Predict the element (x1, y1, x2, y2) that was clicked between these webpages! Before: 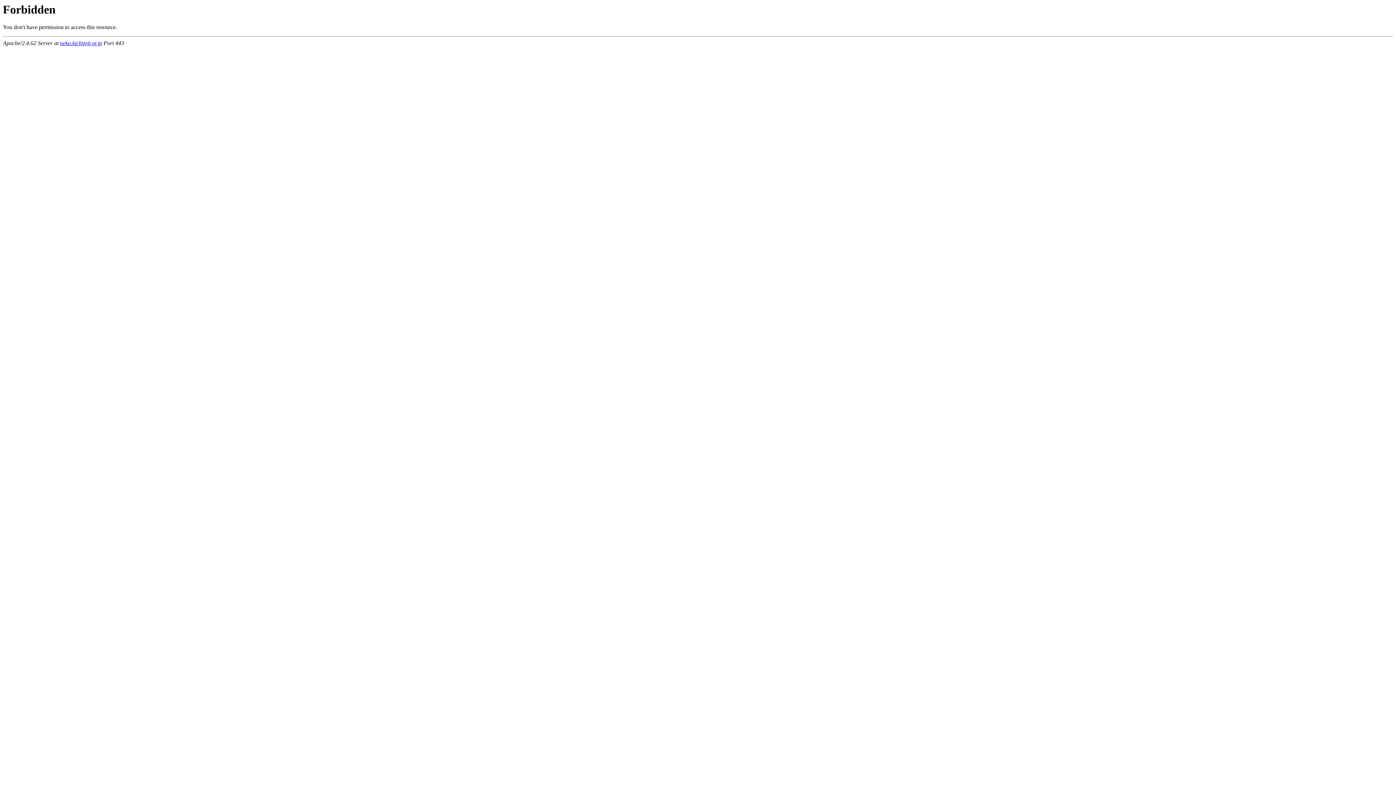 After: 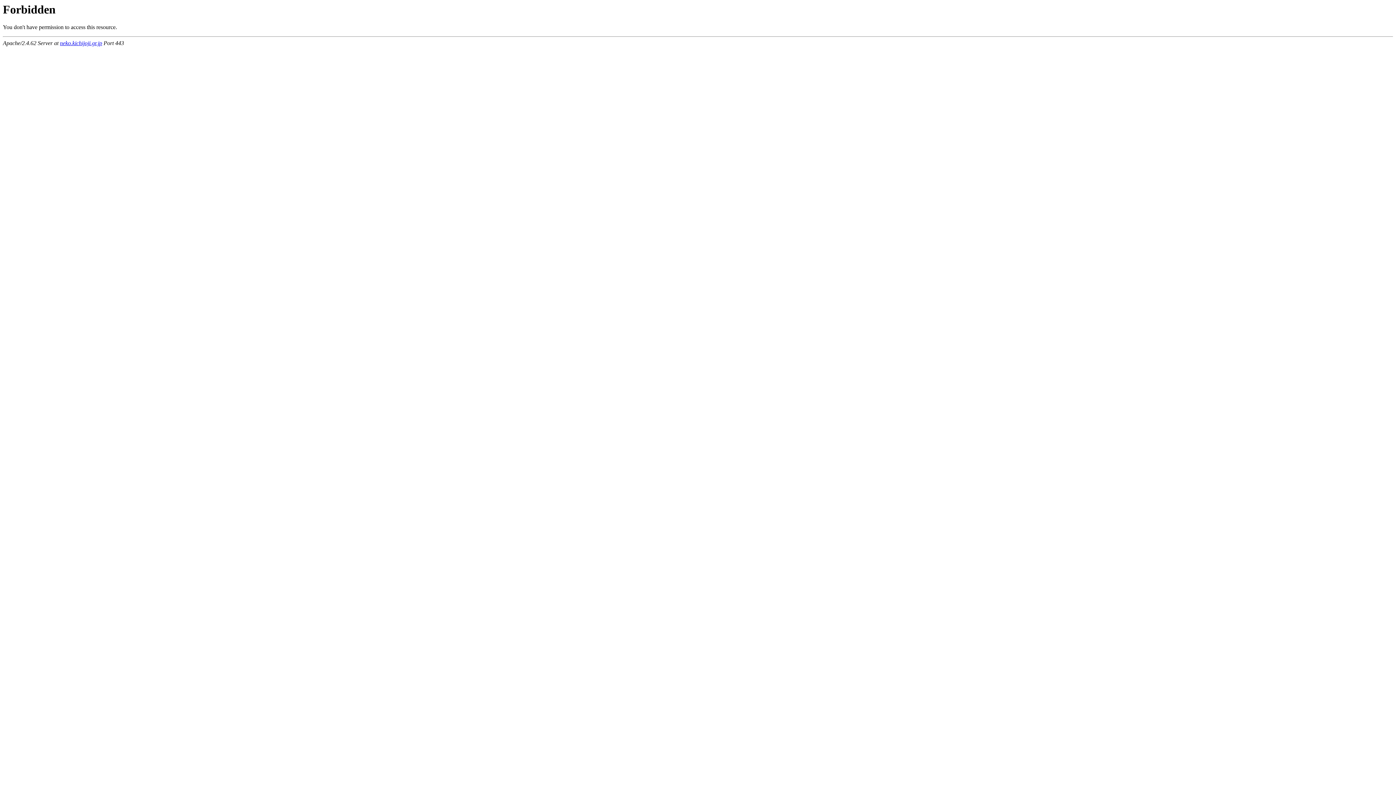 Action: bbox: (60, 40, 102, 46) label: neko.kichijoji.gr.jp